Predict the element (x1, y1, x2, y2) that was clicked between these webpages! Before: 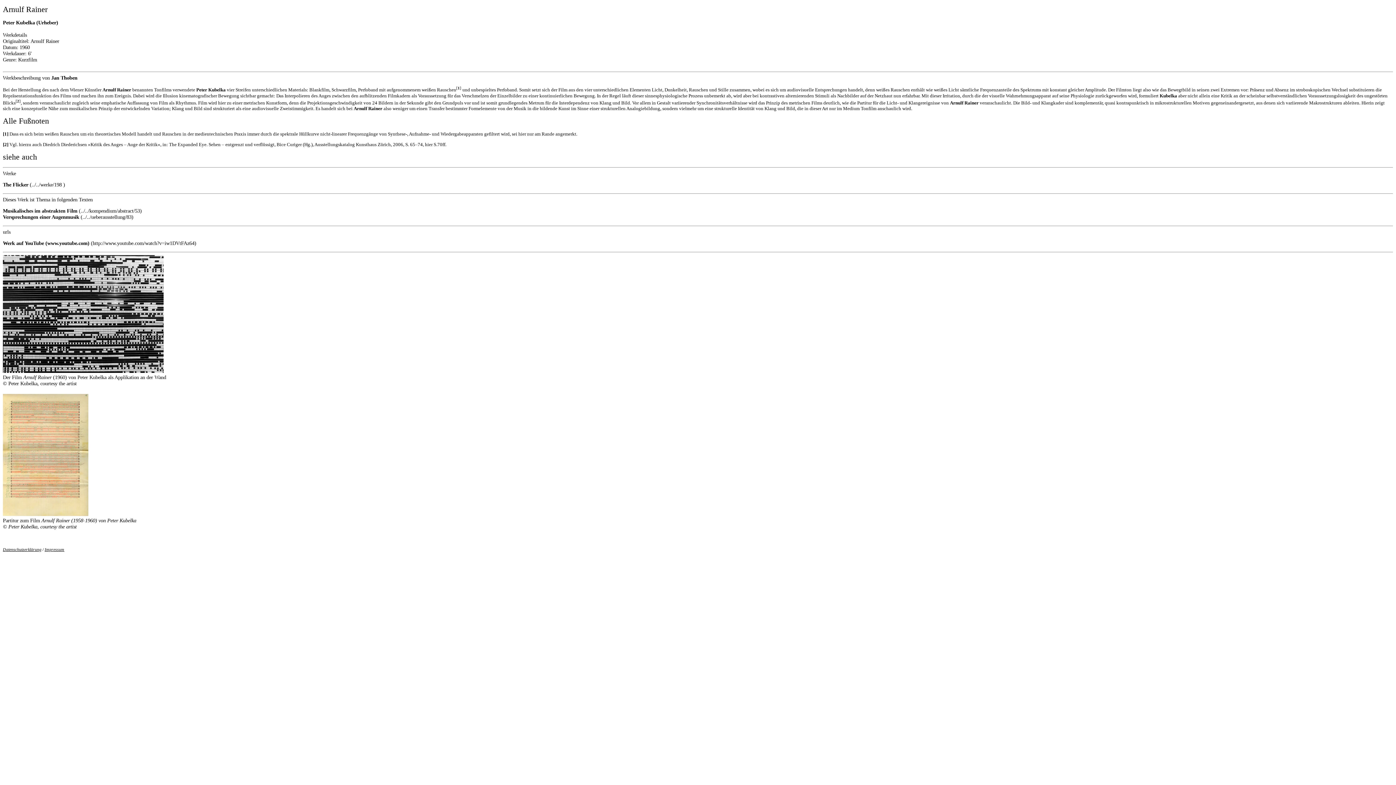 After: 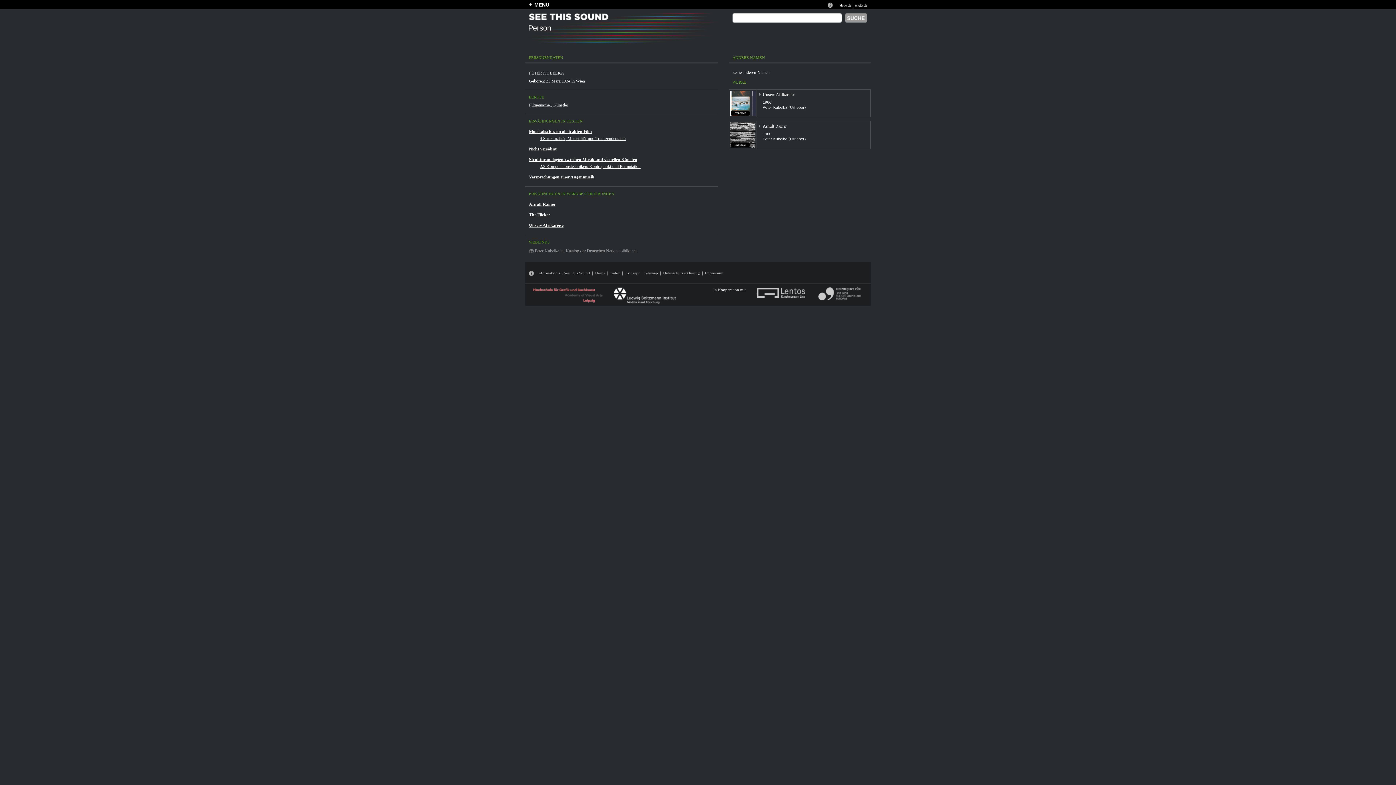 Action: bbox: (1160, 92, 1177, 98) label: Kubelka